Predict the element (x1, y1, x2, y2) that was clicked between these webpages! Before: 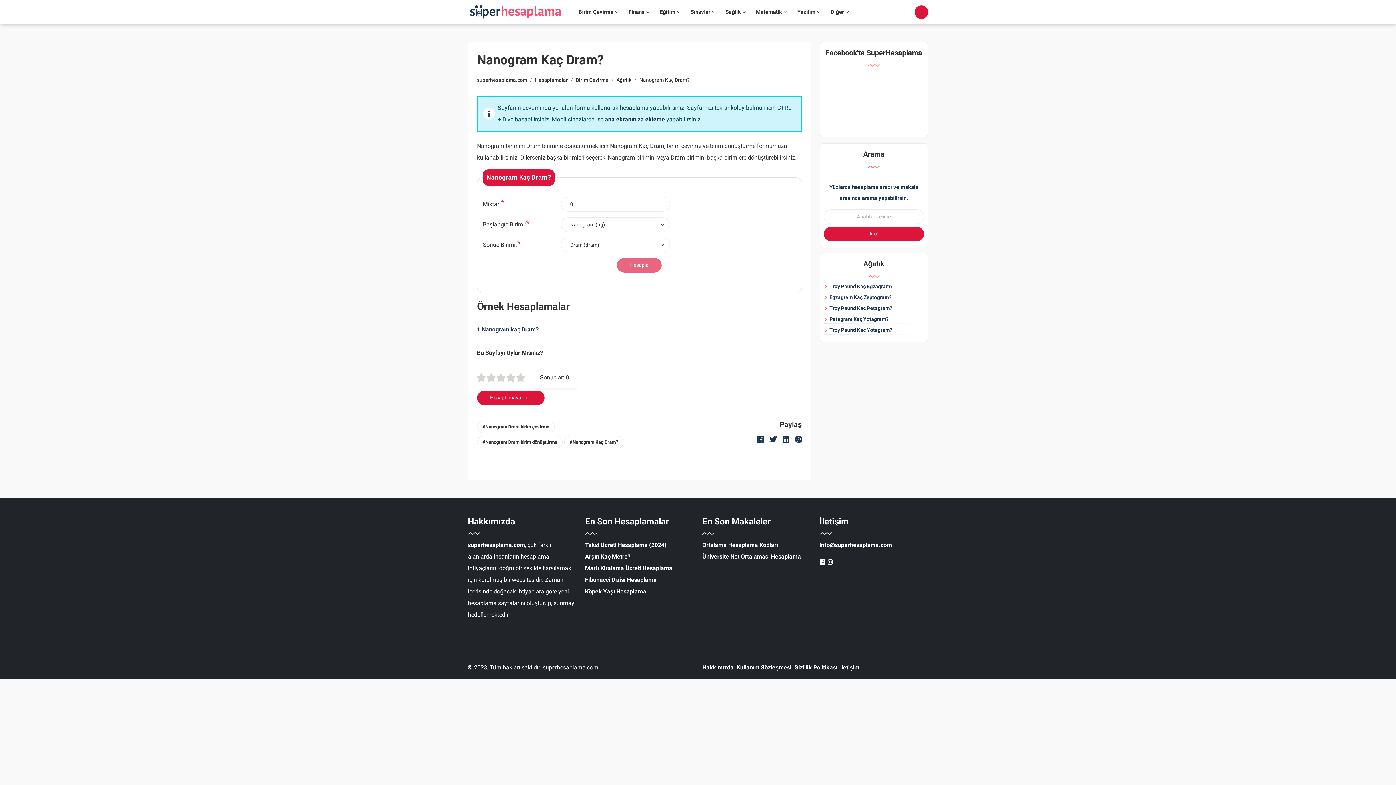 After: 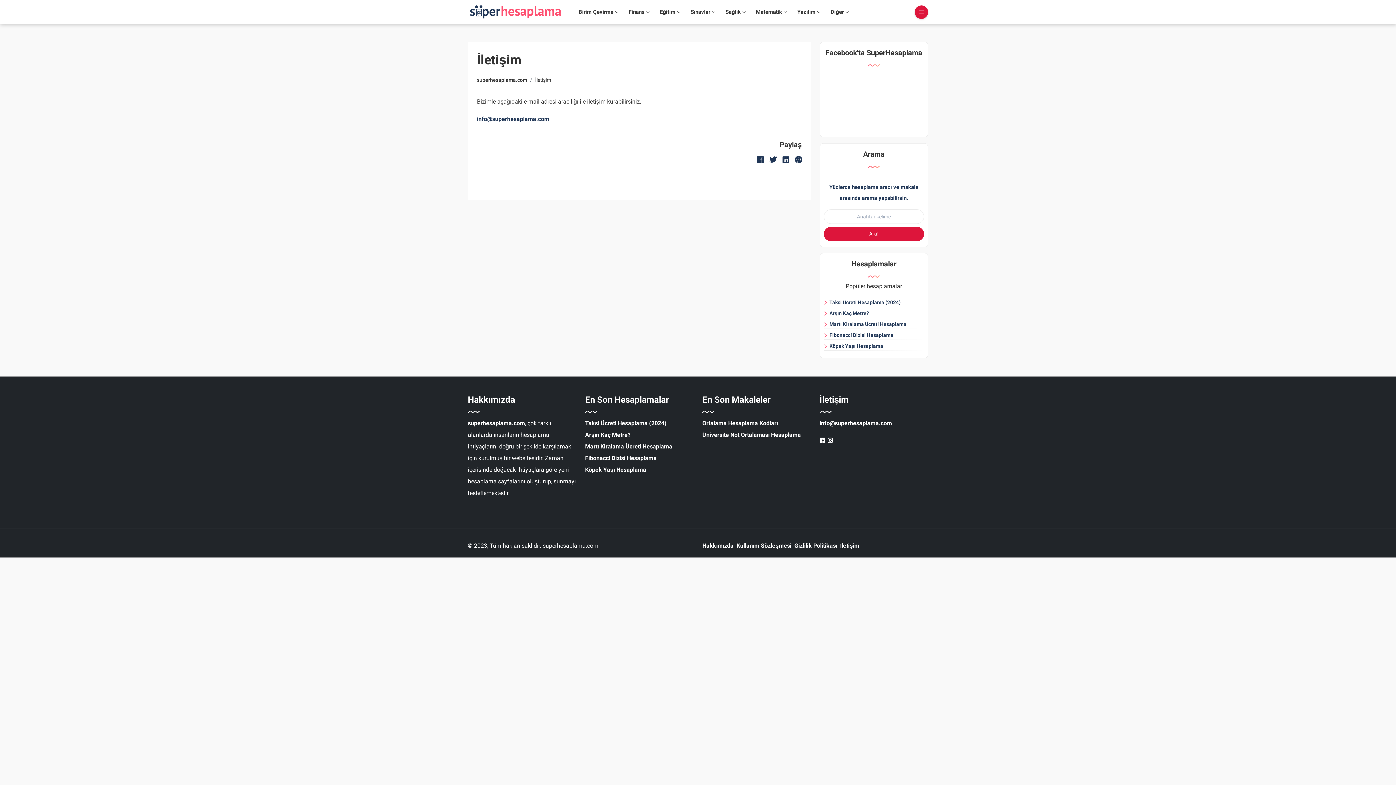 Action: label: İletişim bbox: (840, 664, 859, 671)